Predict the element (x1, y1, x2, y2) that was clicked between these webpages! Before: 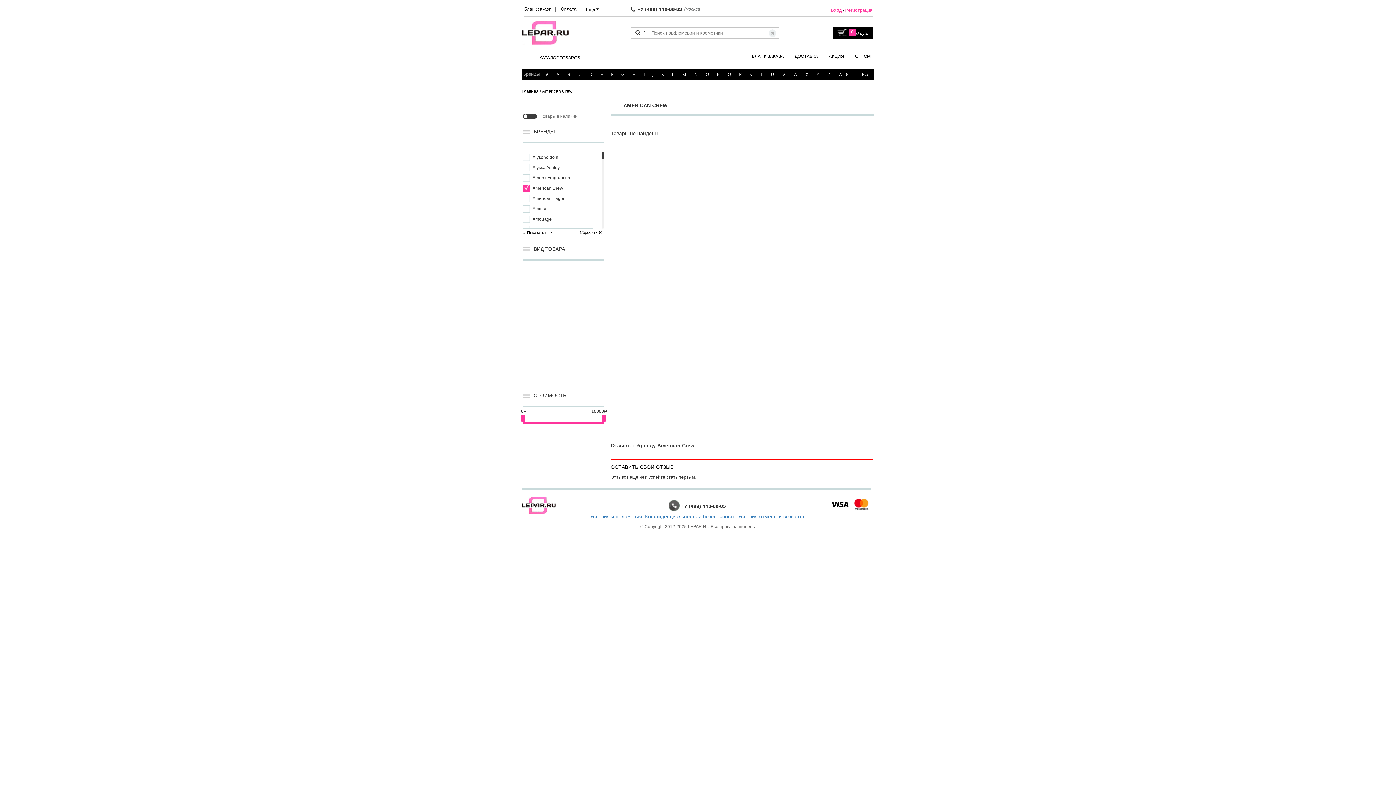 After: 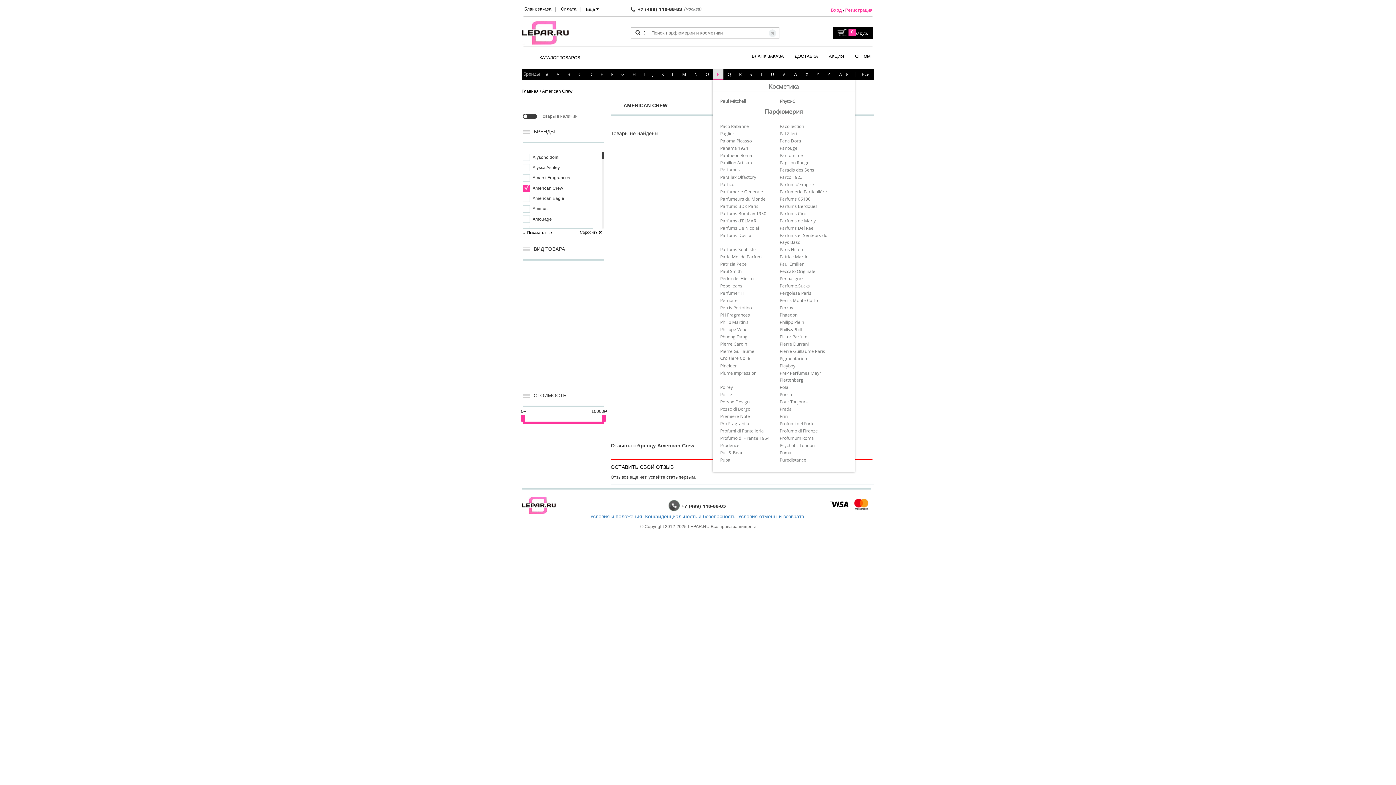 Action: bbox: (713, 69, 723, 80) label: P